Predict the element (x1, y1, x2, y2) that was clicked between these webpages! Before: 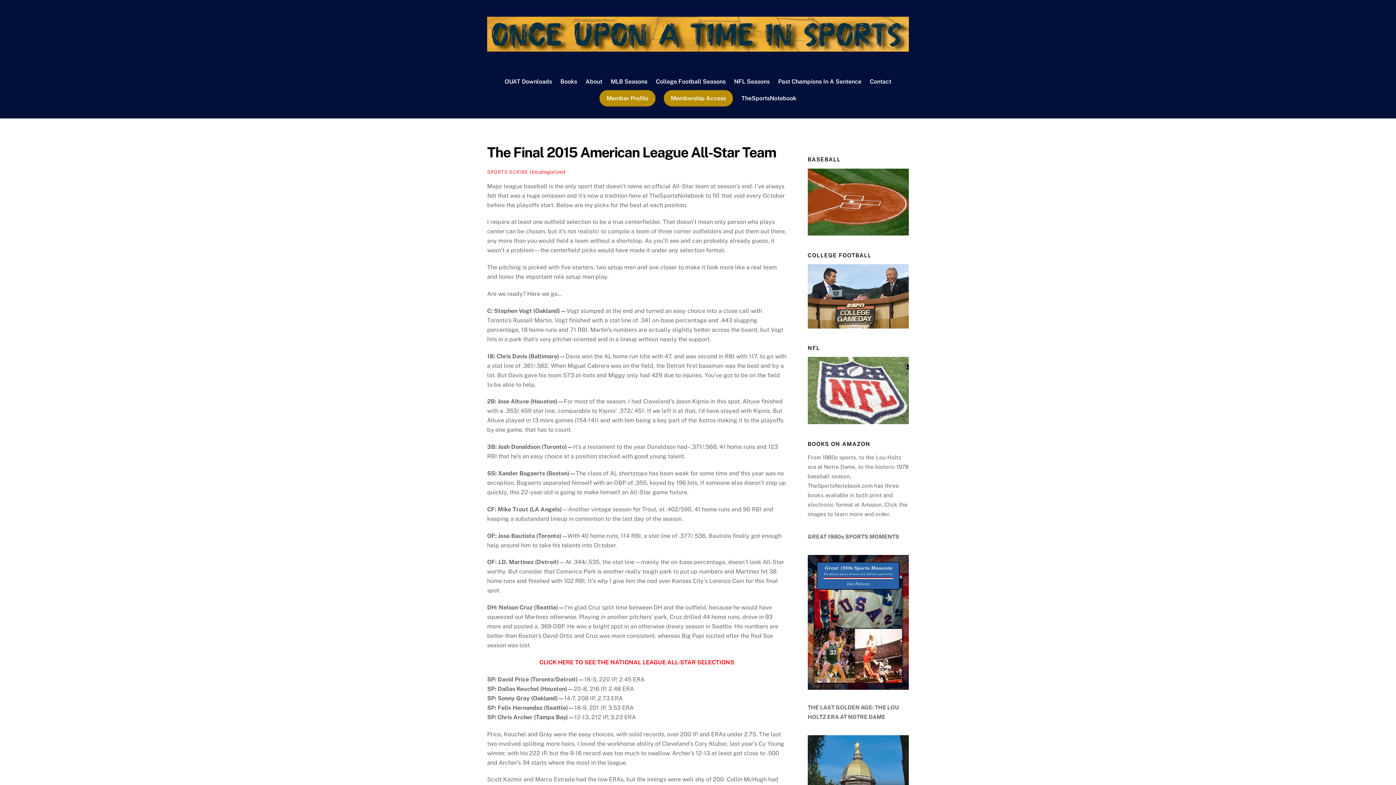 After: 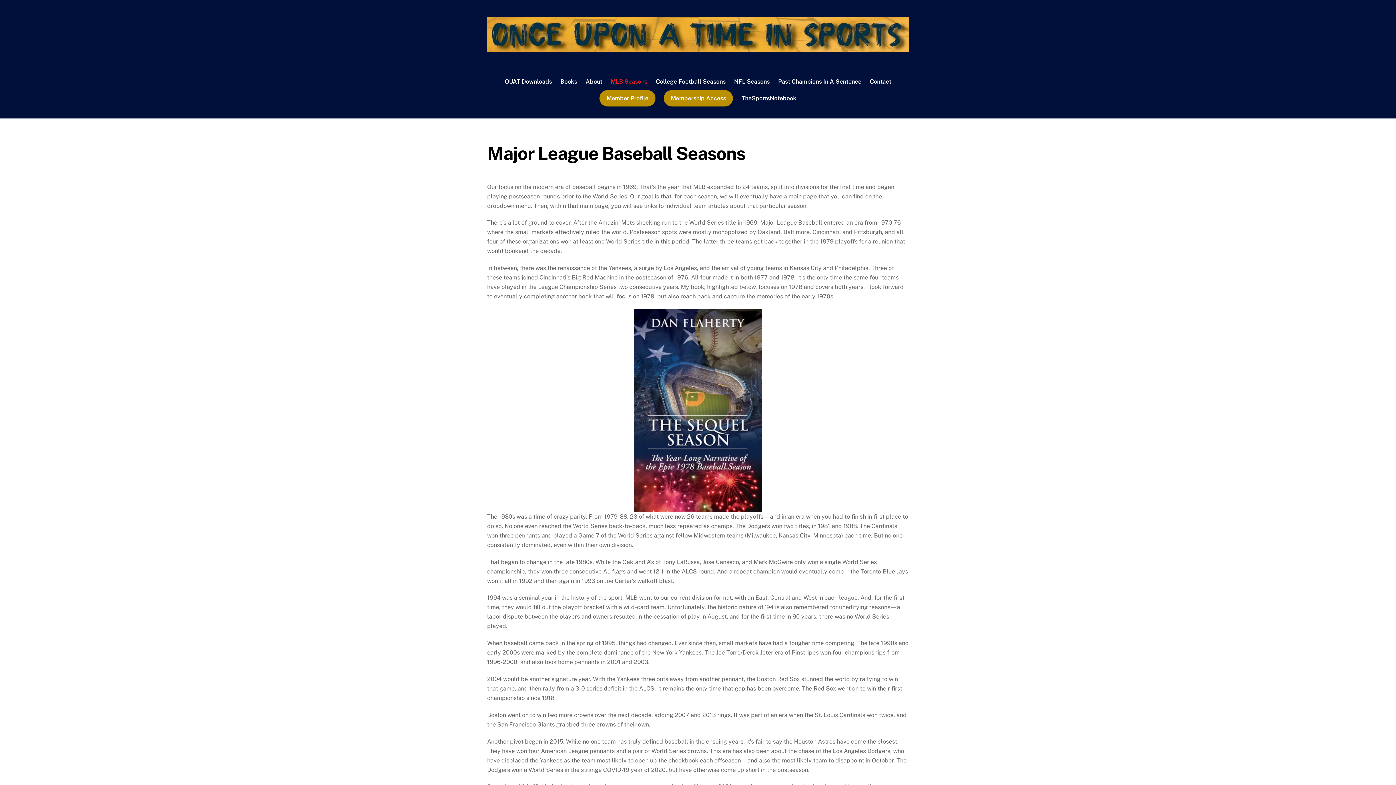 Action: bbox: (807, 230, 909, 236)